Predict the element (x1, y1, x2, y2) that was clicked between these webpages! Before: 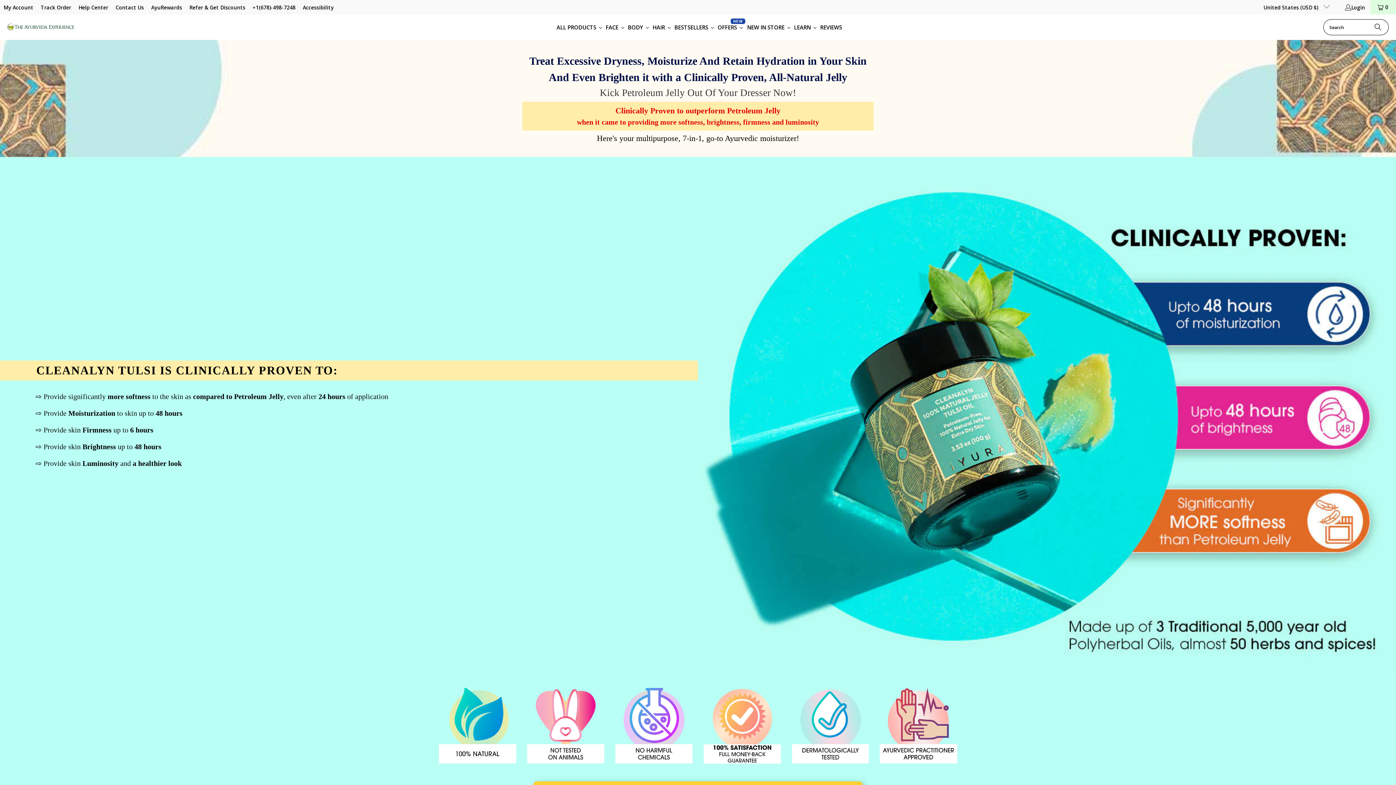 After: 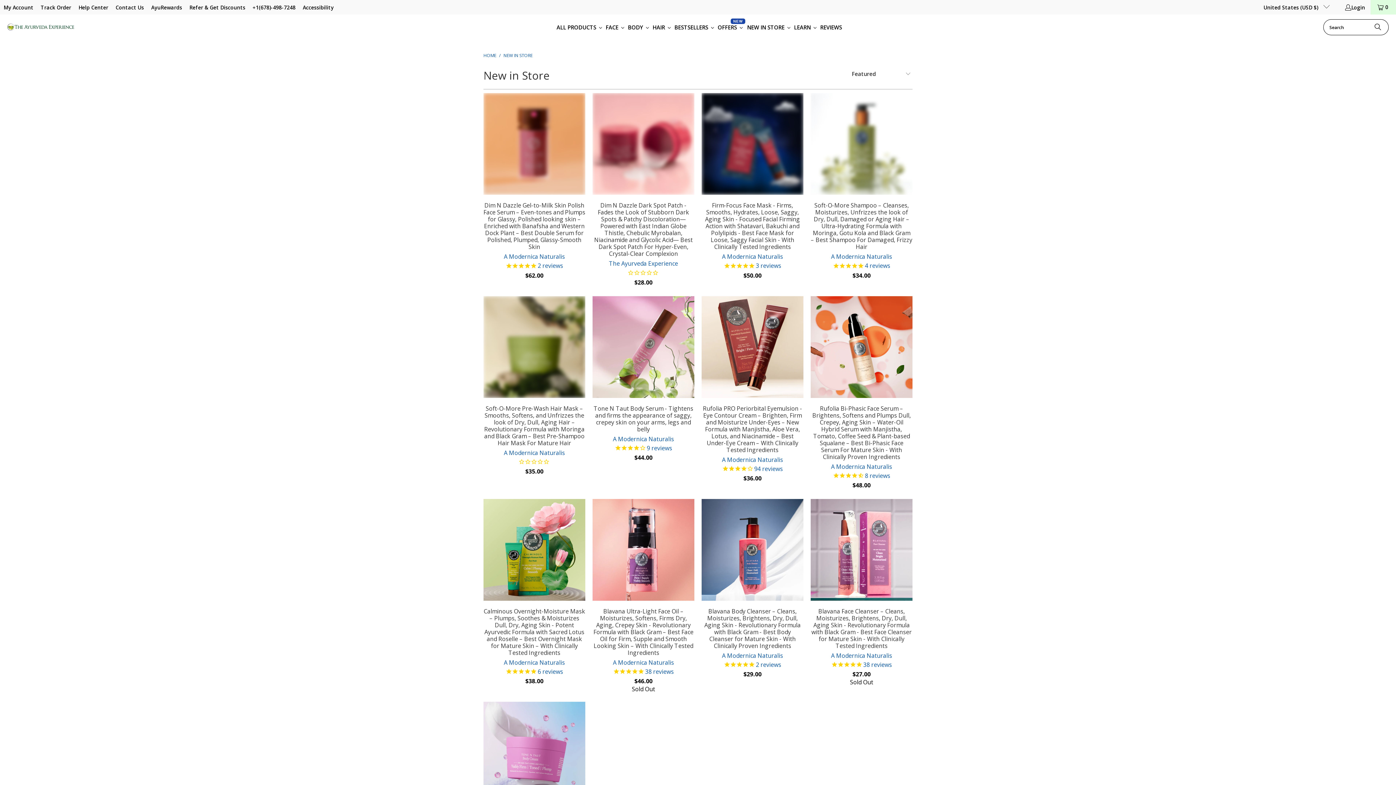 Action: label: NEW IN STORE bbox: (745, 18, 792, 36)